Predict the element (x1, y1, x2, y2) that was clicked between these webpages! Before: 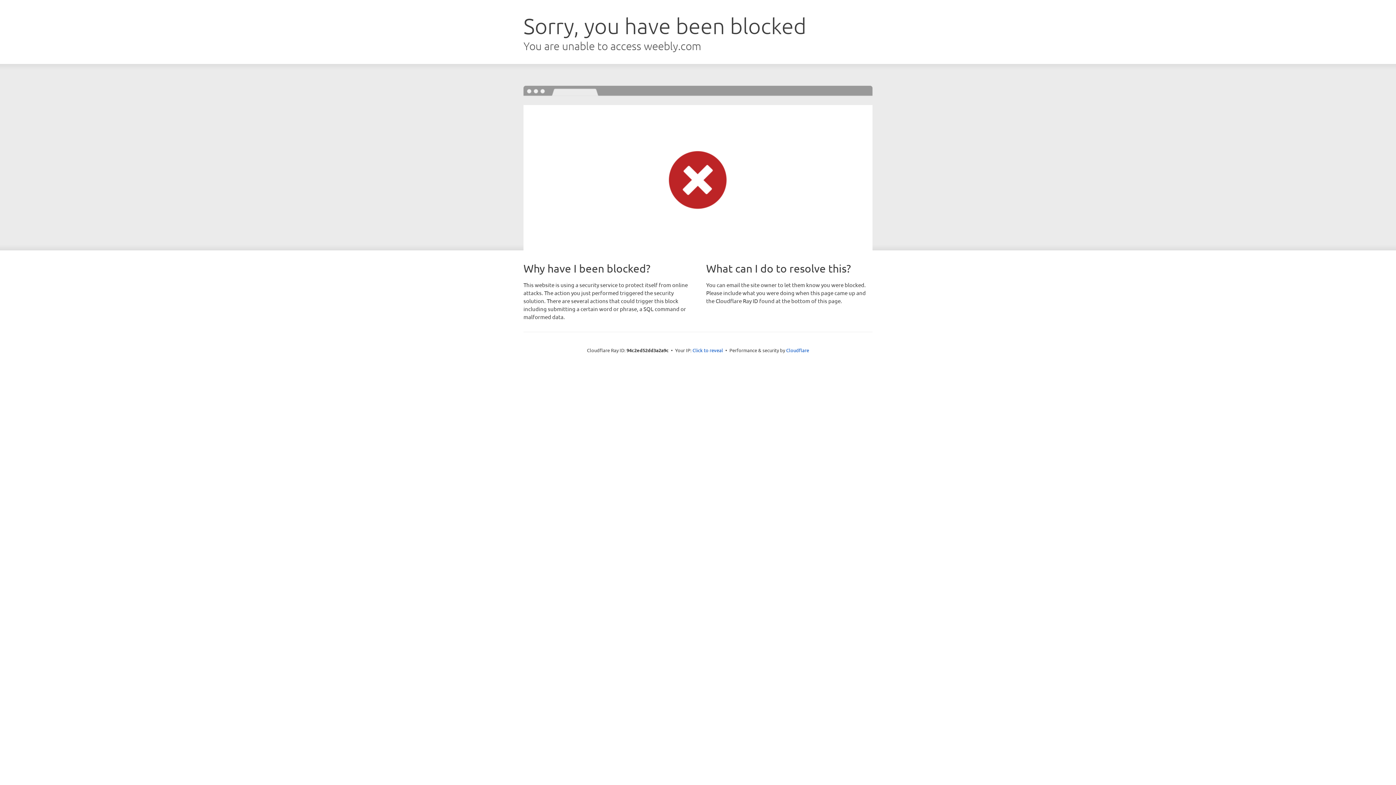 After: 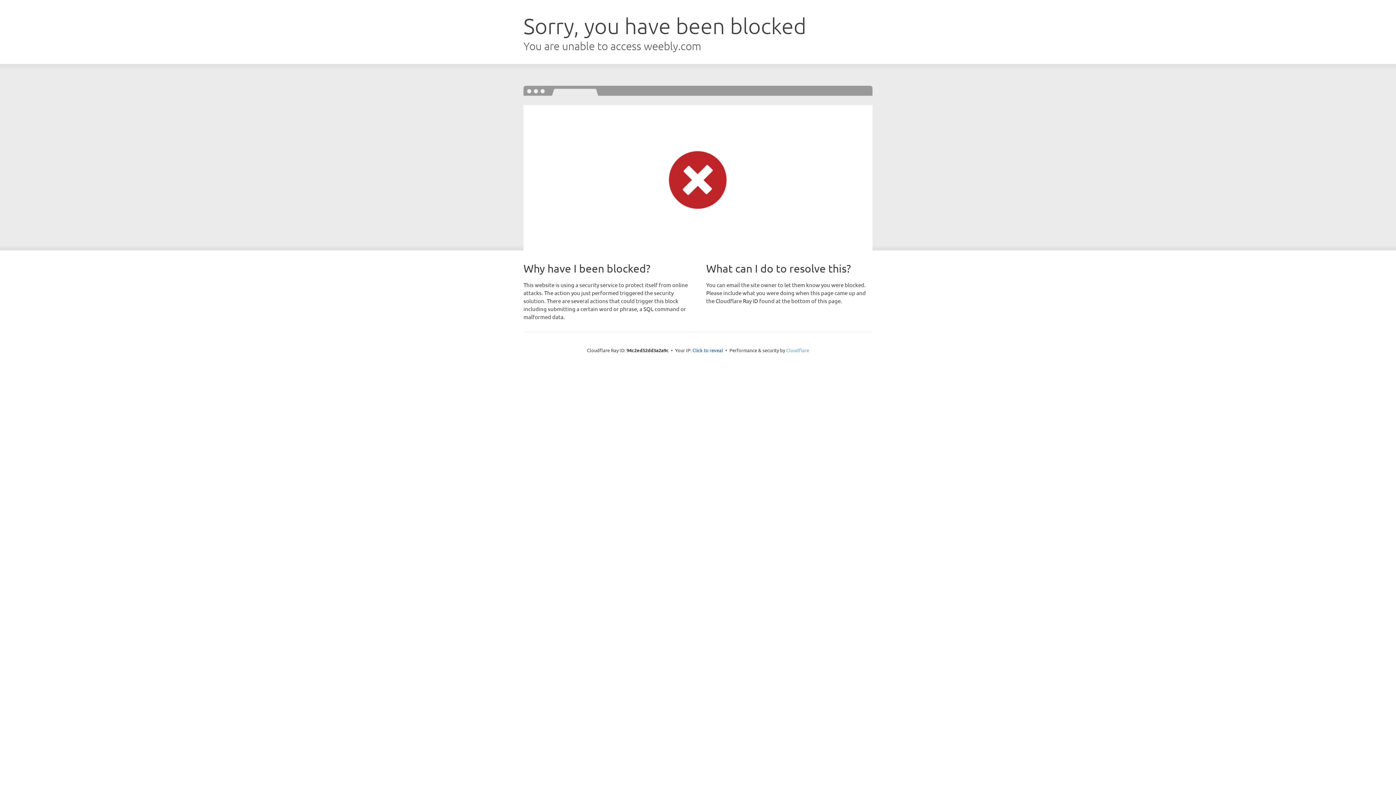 Action: label: Cloudflare bbox: (786, 347, 809, 353)